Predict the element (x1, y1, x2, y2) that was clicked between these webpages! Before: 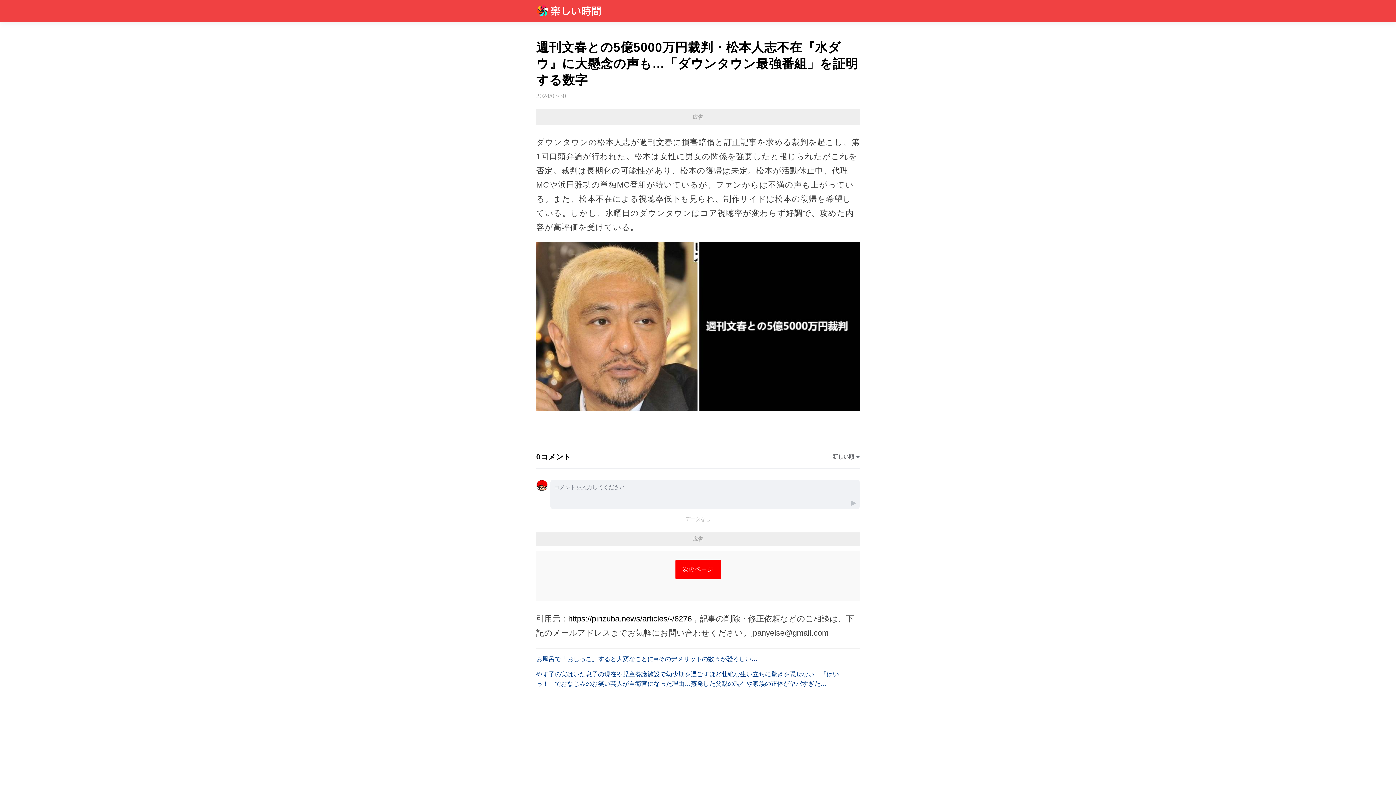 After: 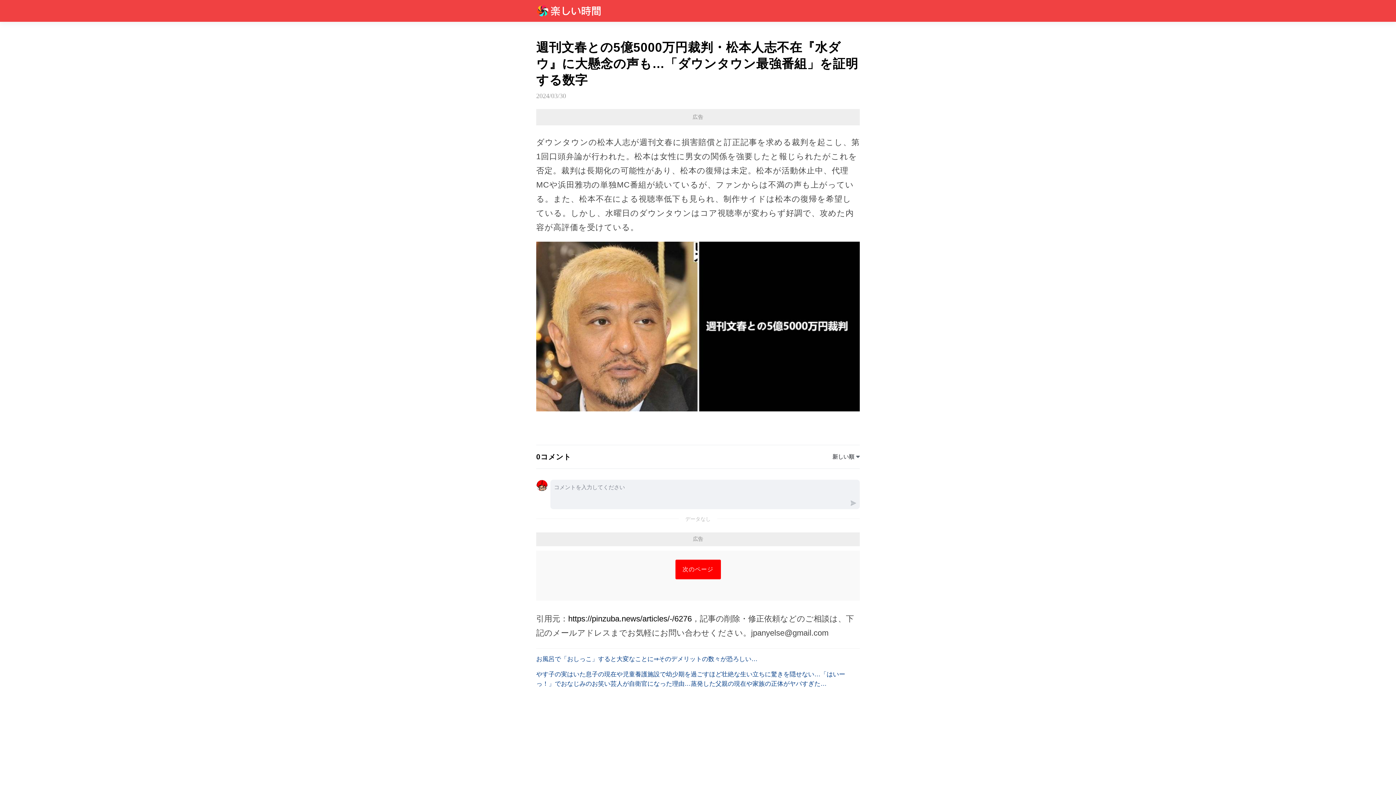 Action: label: https://pinzuba.news/articles/-/6276 bbox: (568, 614, 692, 623)